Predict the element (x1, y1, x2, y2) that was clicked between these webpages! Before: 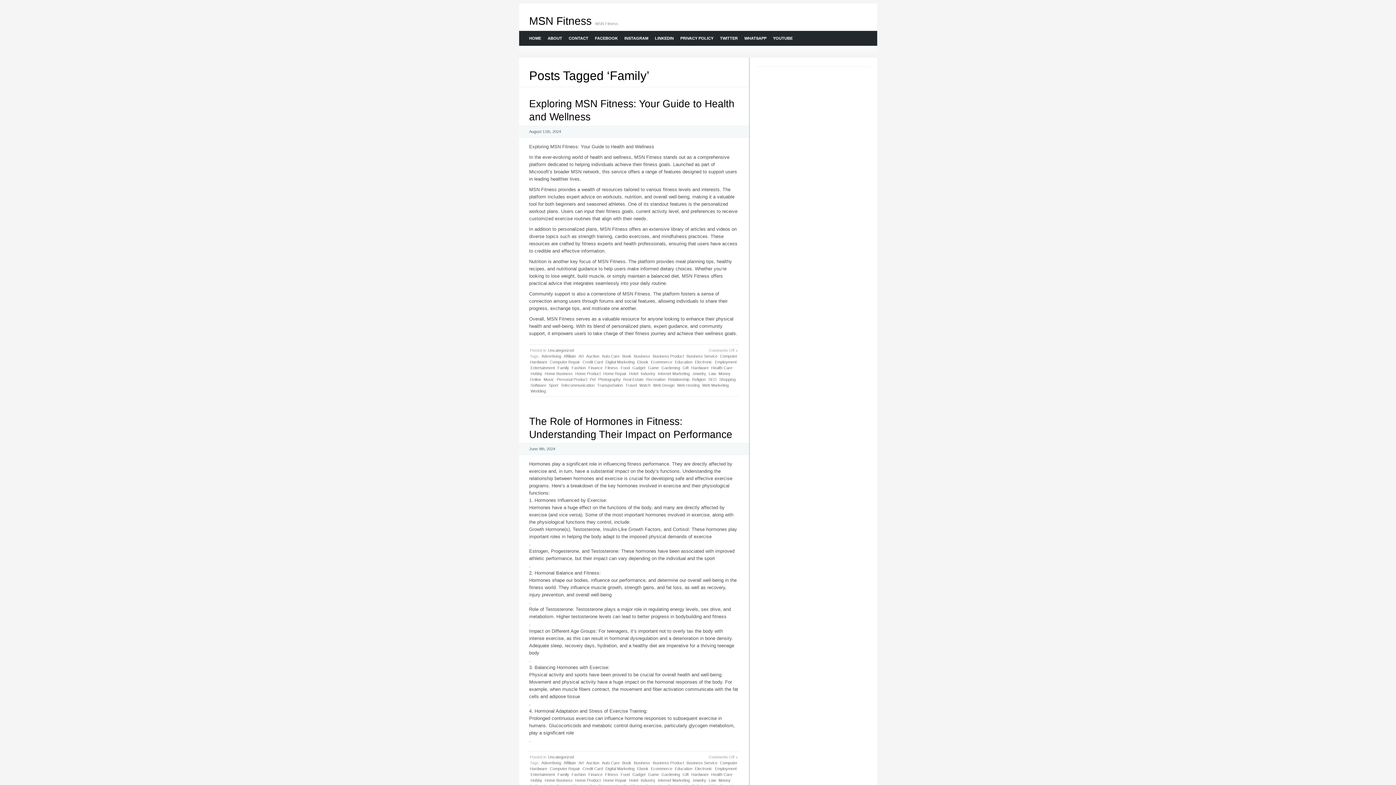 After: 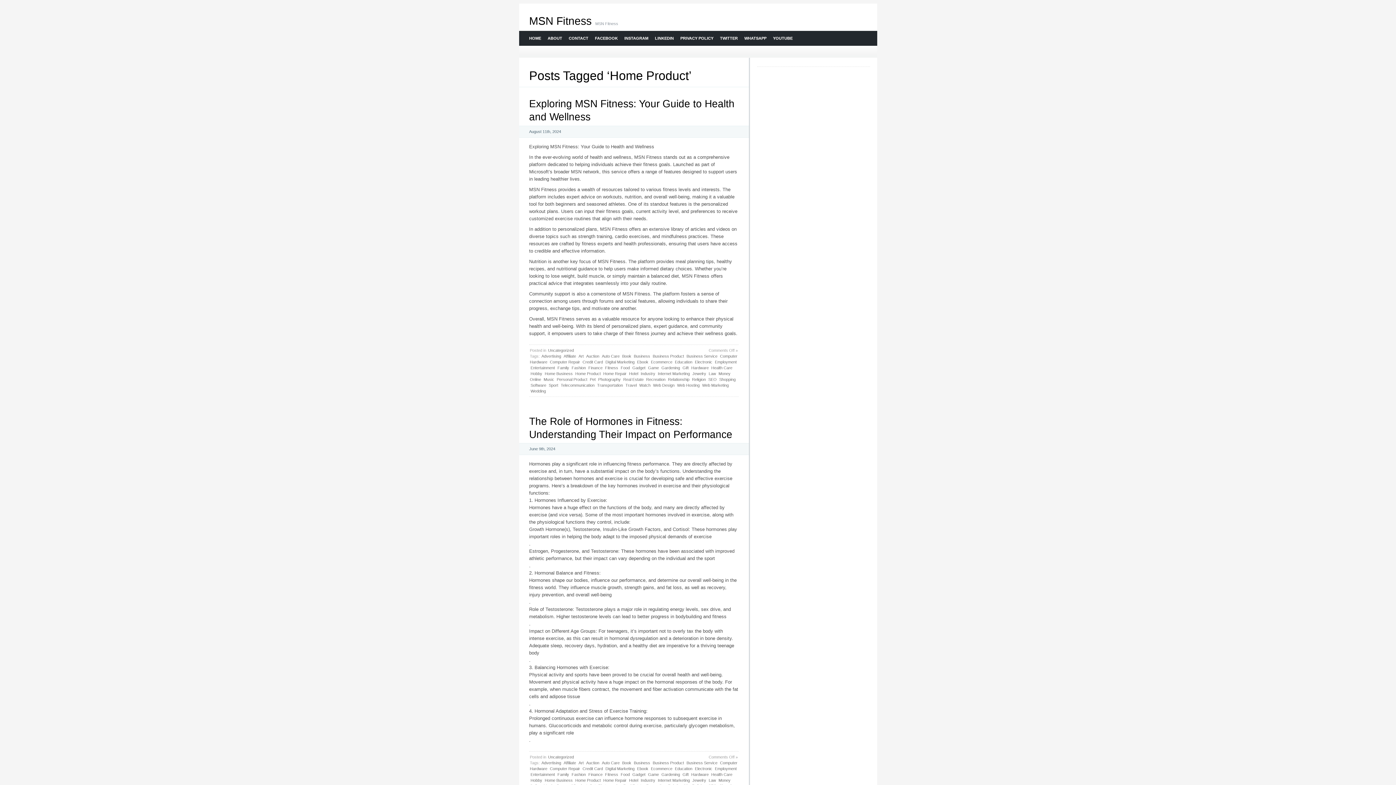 Action: label: Home Product bbox: (574, 370, 601, 376)